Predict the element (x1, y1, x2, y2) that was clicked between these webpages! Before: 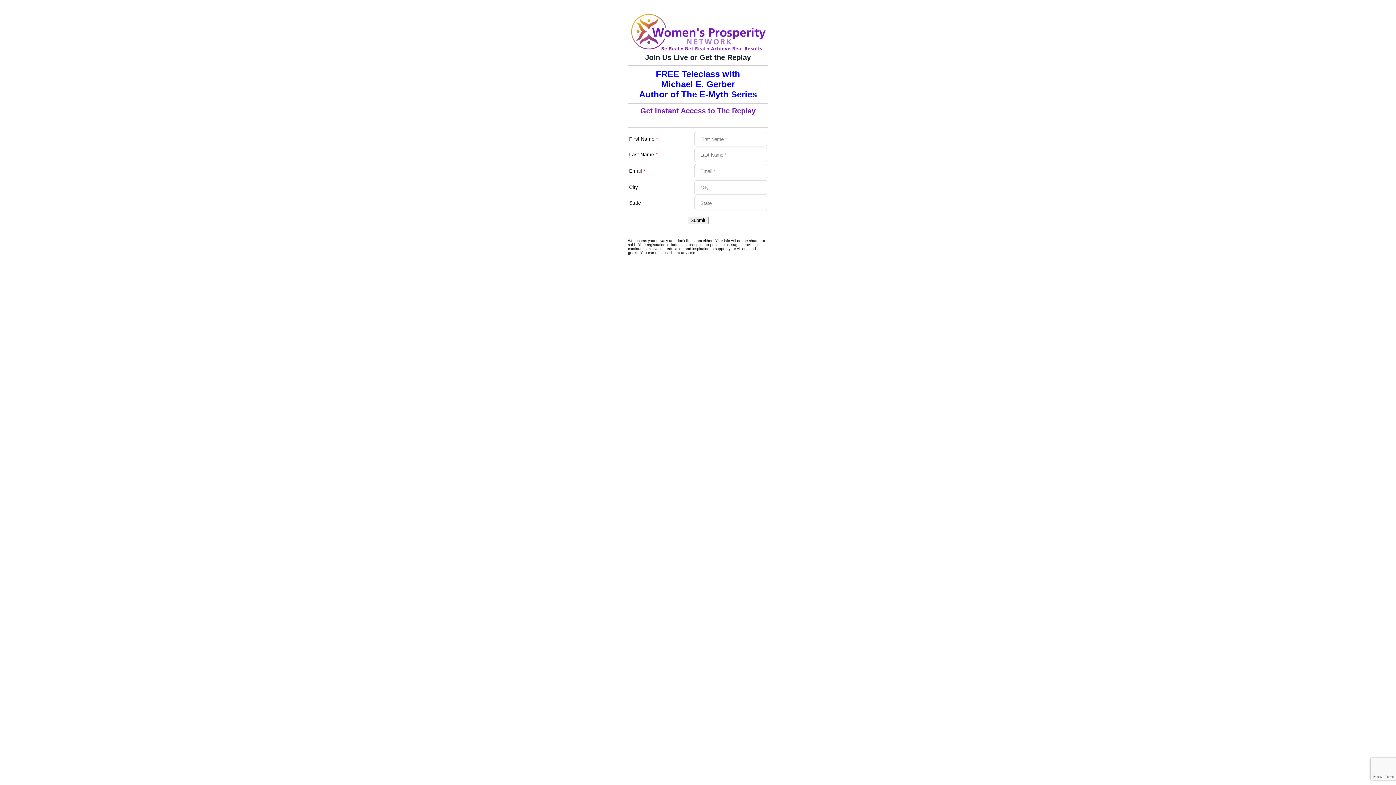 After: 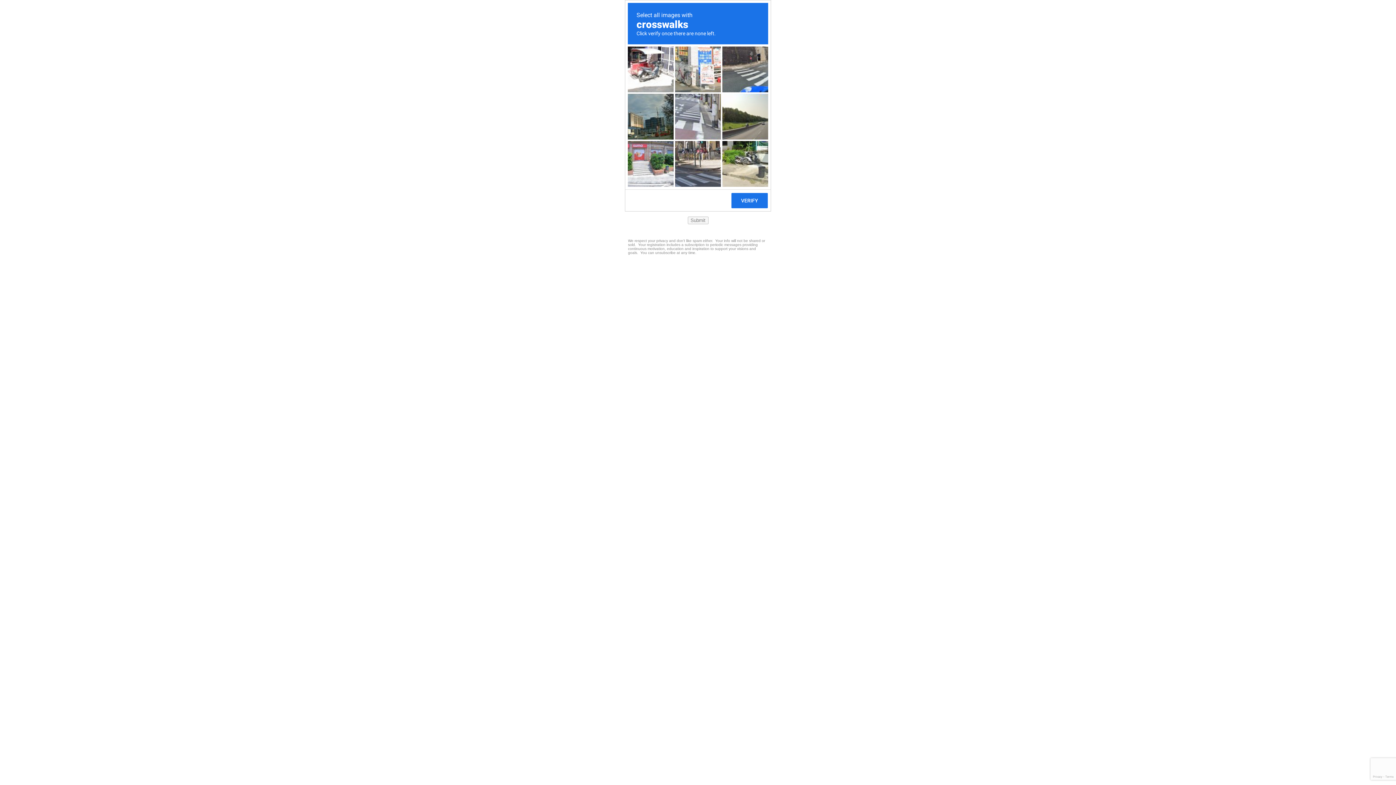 Action: bbox: (687, 216, 708, 224) label: Submit